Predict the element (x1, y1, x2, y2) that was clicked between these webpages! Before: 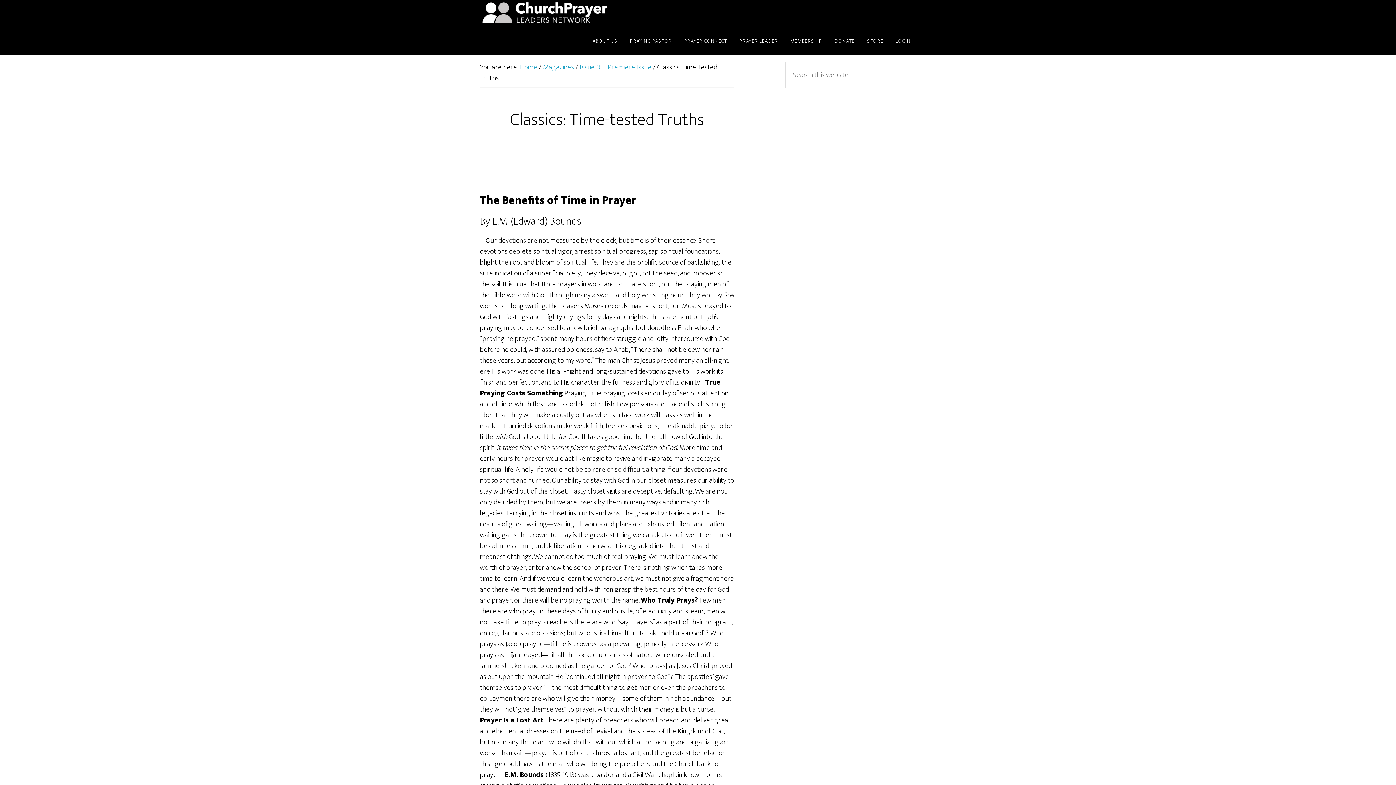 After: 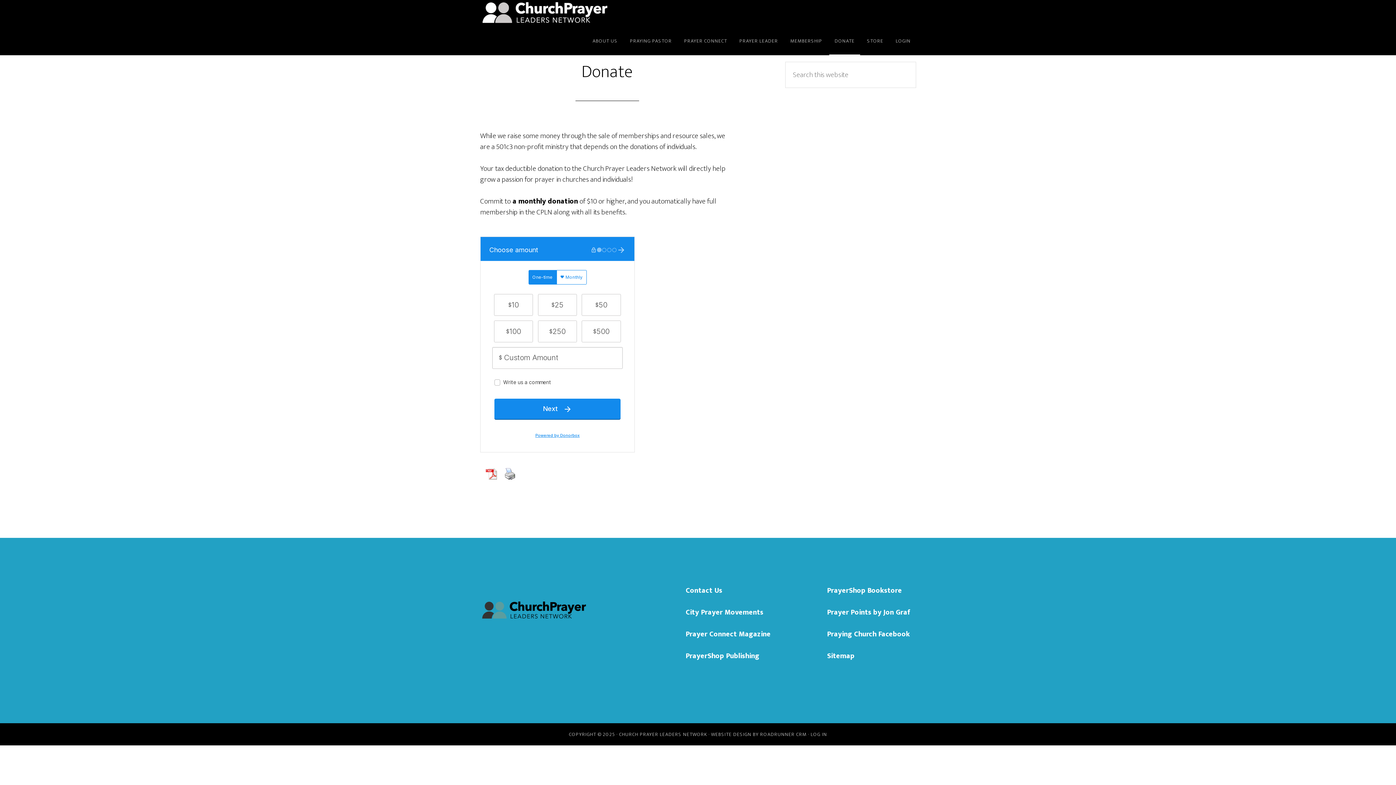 Action: label: DONATE bbox: (829, 27, 860, 55)